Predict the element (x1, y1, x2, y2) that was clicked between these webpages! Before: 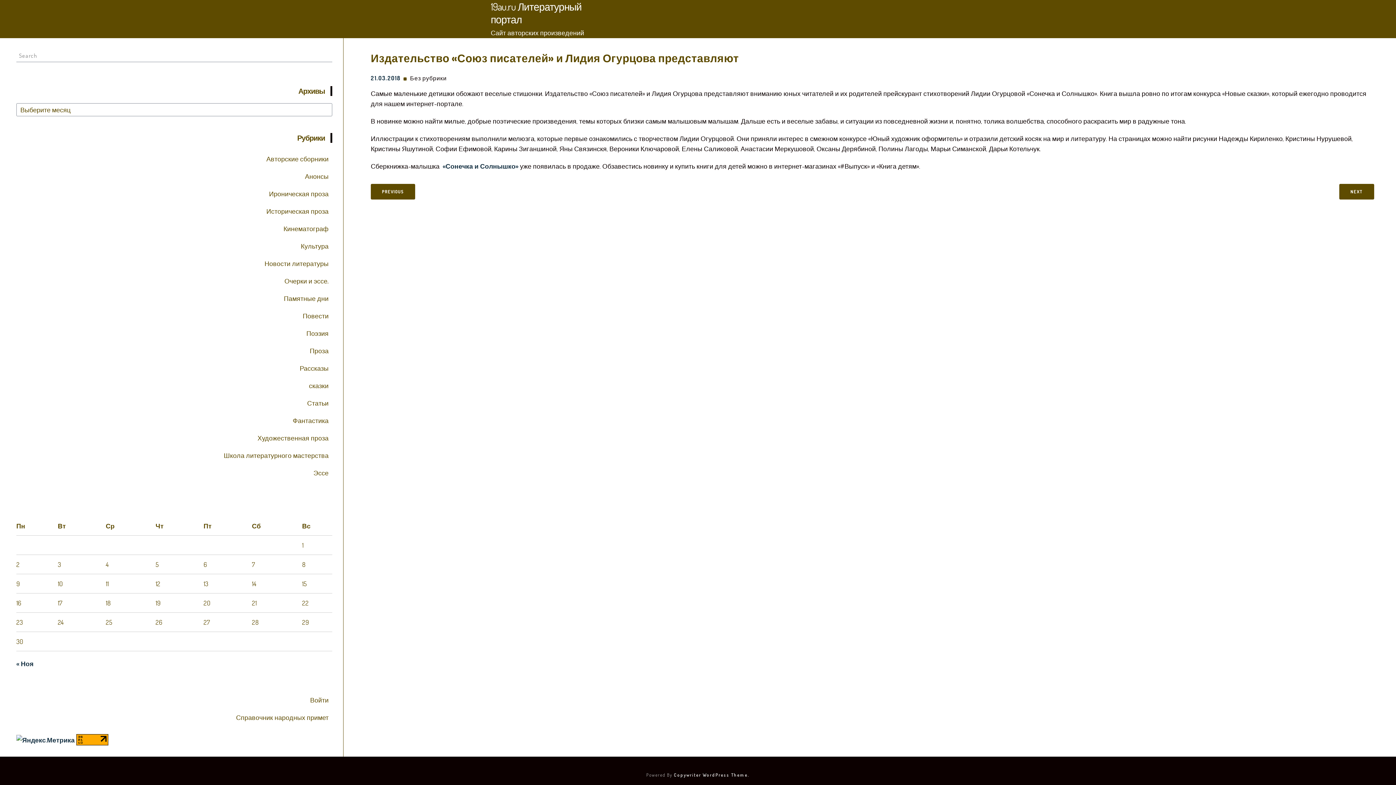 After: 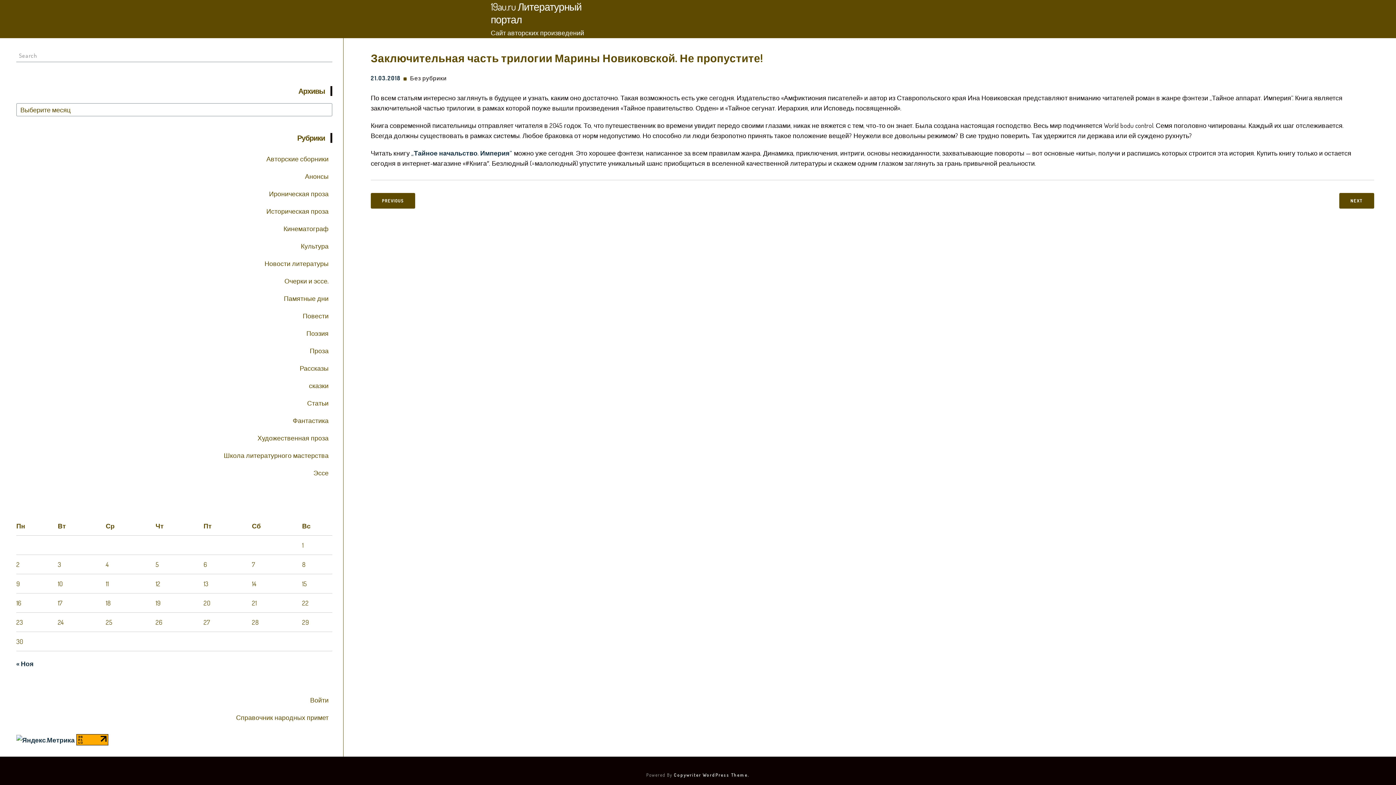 Action: bbox: (1339, 184, 1374, 199) label: NEXT